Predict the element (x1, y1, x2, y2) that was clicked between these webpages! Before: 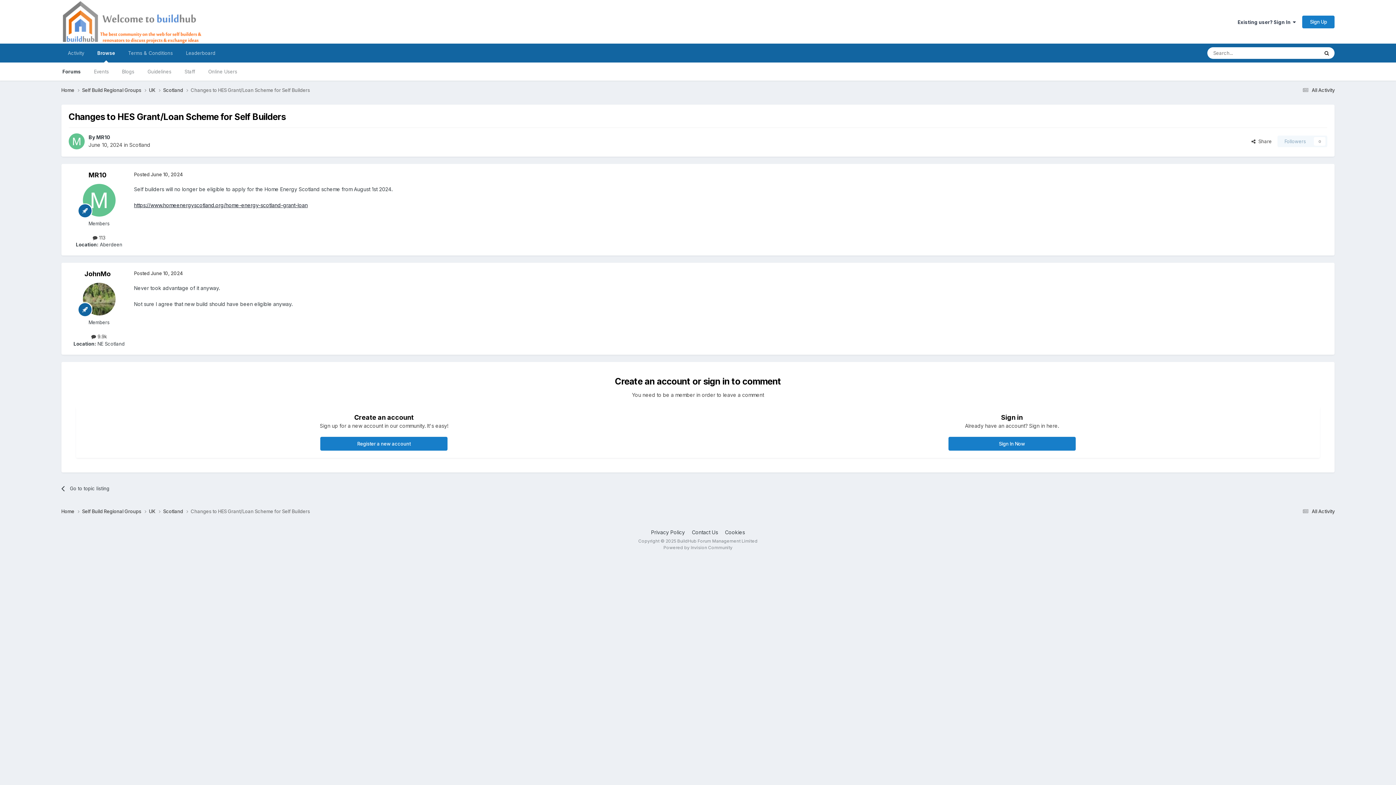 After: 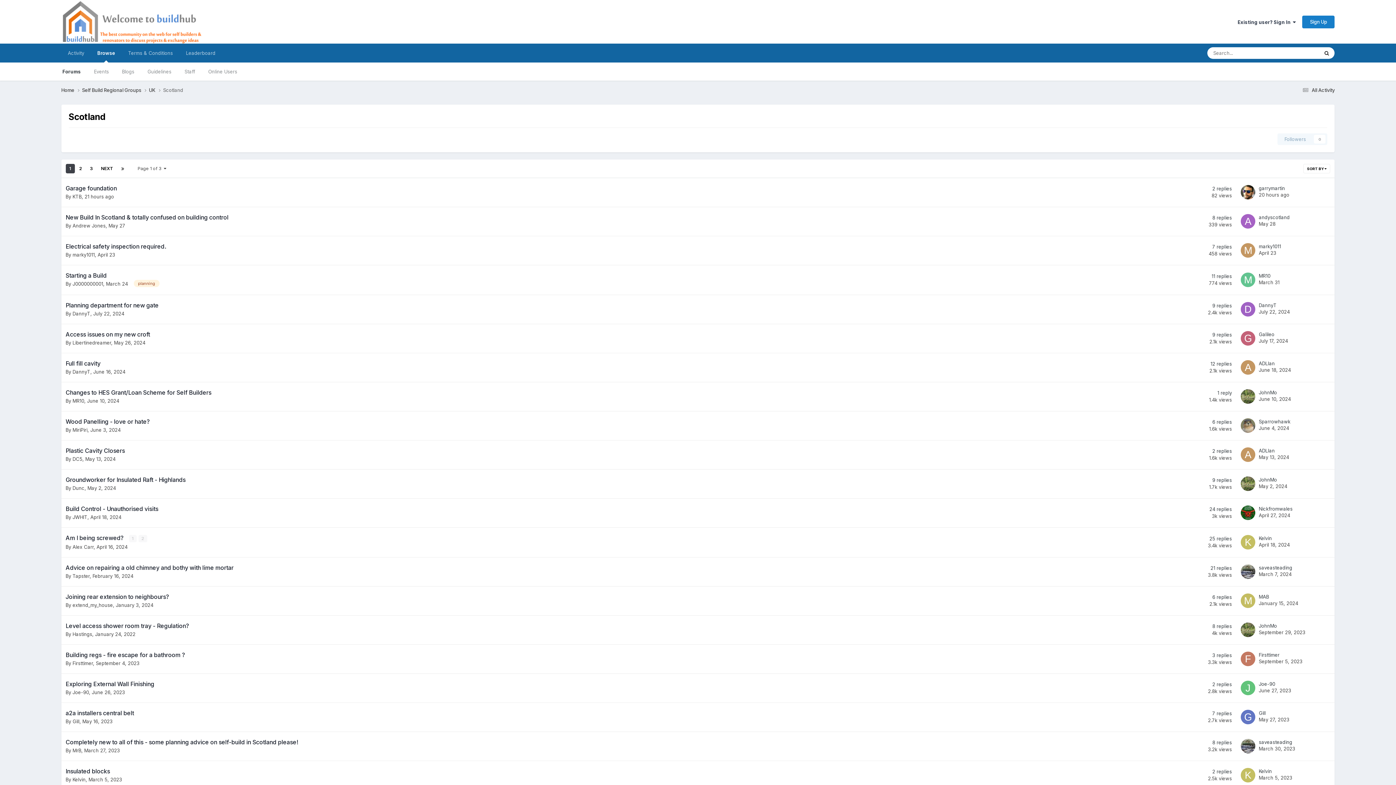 Action: label: Scotland  bbox: (163, 86, 190, 93)